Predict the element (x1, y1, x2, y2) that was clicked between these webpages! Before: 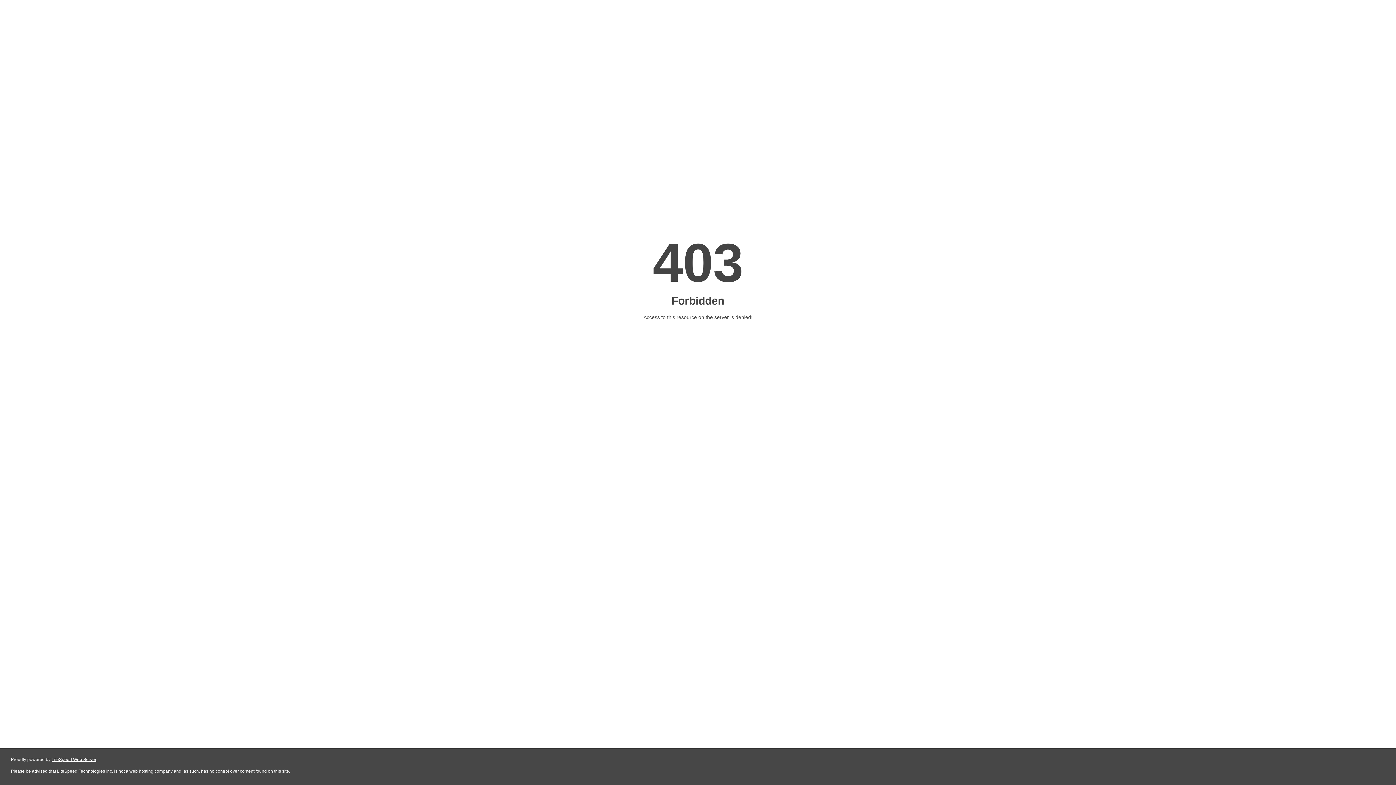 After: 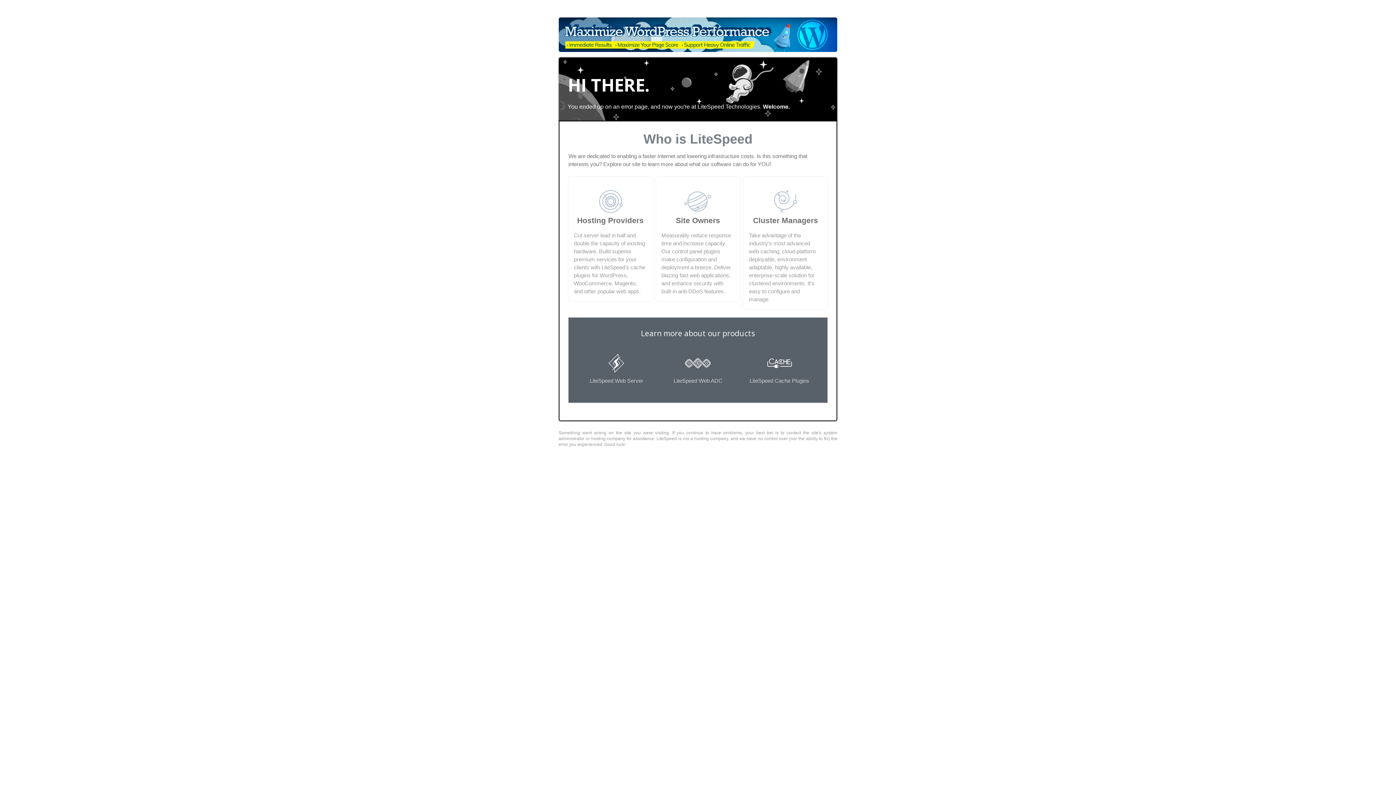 Action: label: LiteSpeed Web Server bbox: (51, 757, 96, 762)